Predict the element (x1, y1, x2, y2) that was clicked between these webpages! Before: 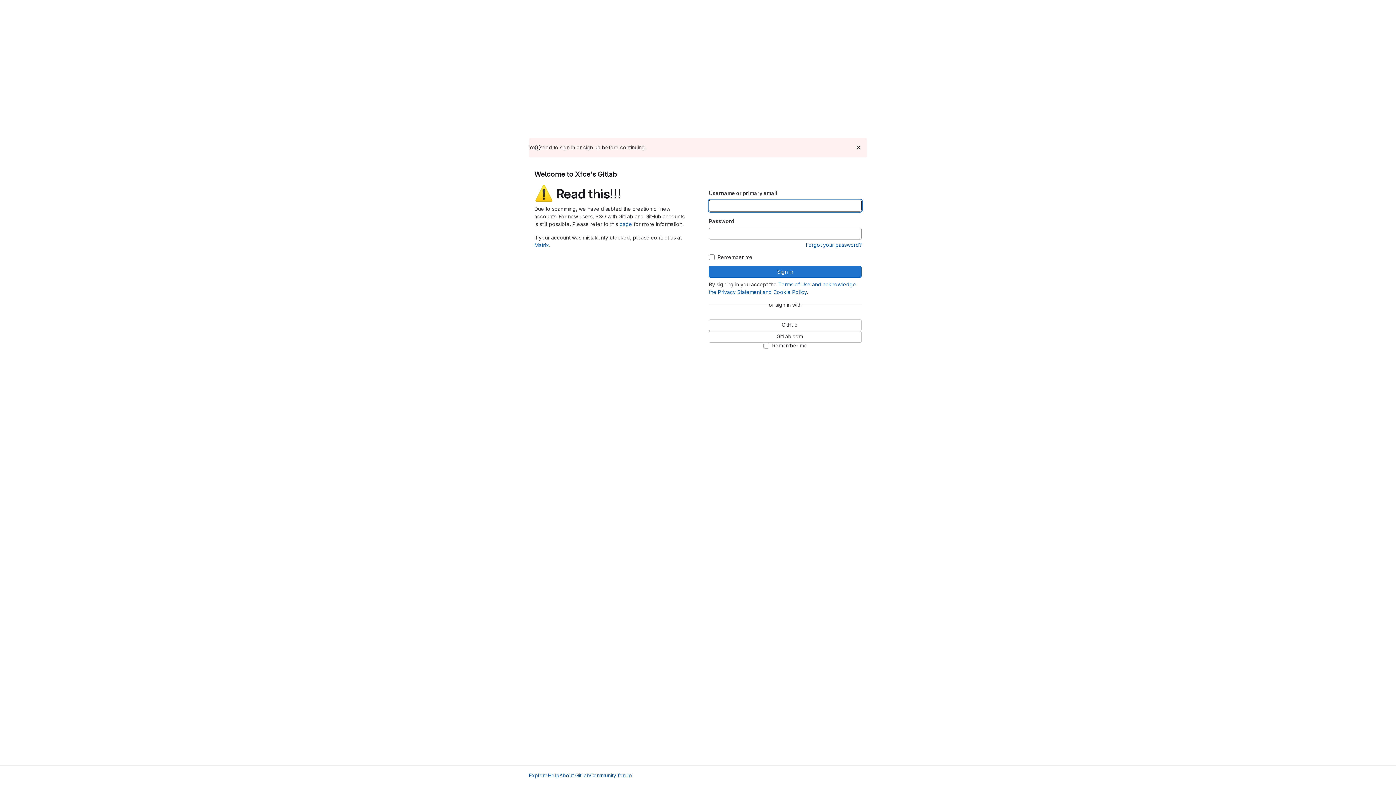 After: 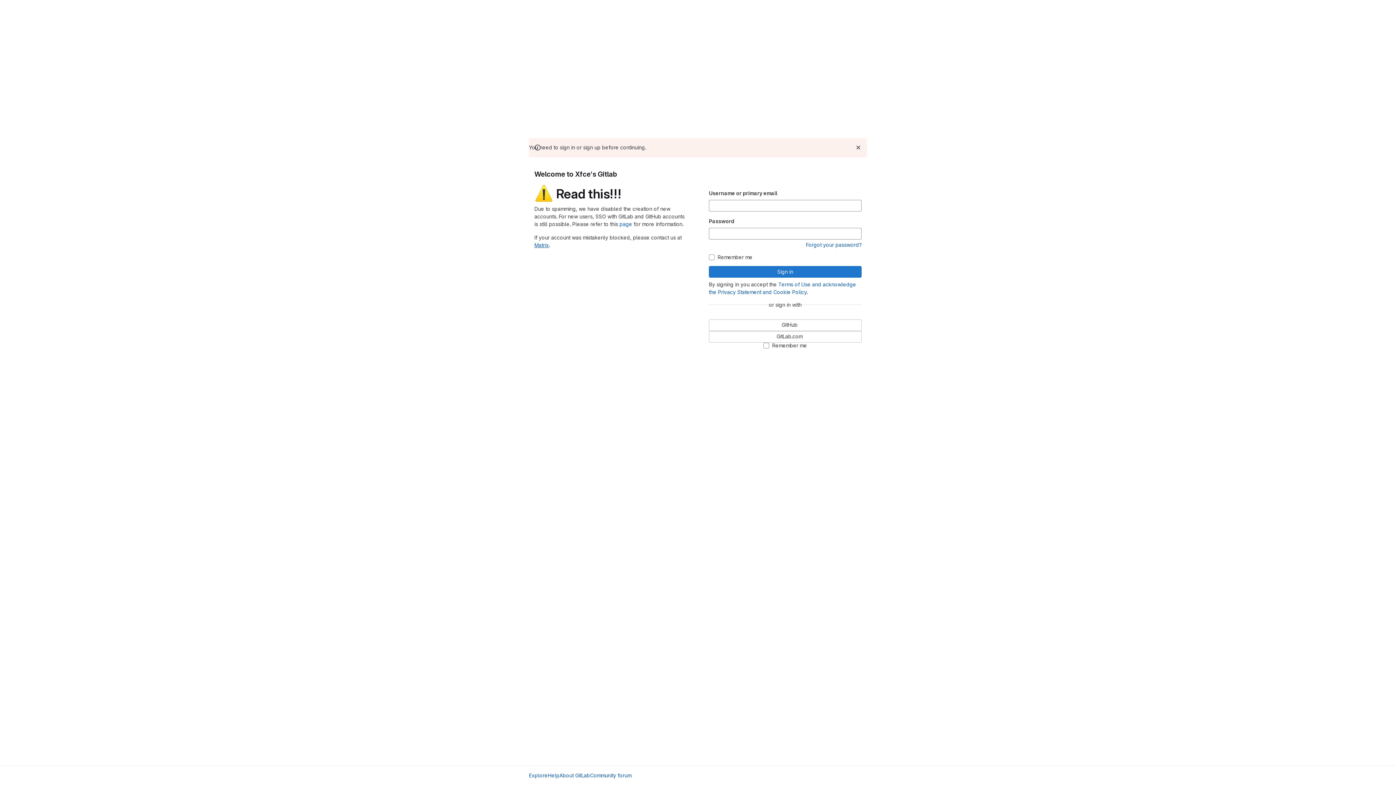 Action: bbox: (534, 242, 549, 248) label: Matrix